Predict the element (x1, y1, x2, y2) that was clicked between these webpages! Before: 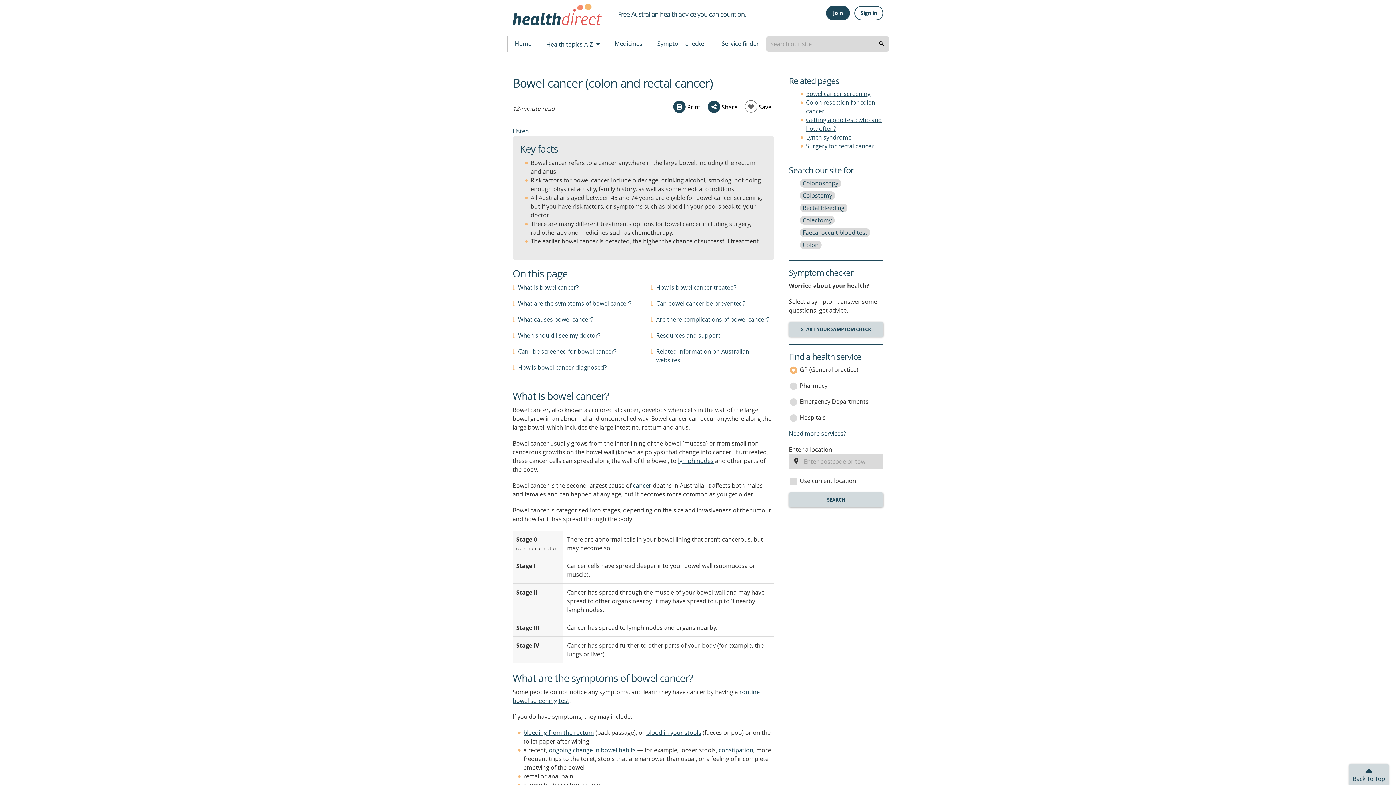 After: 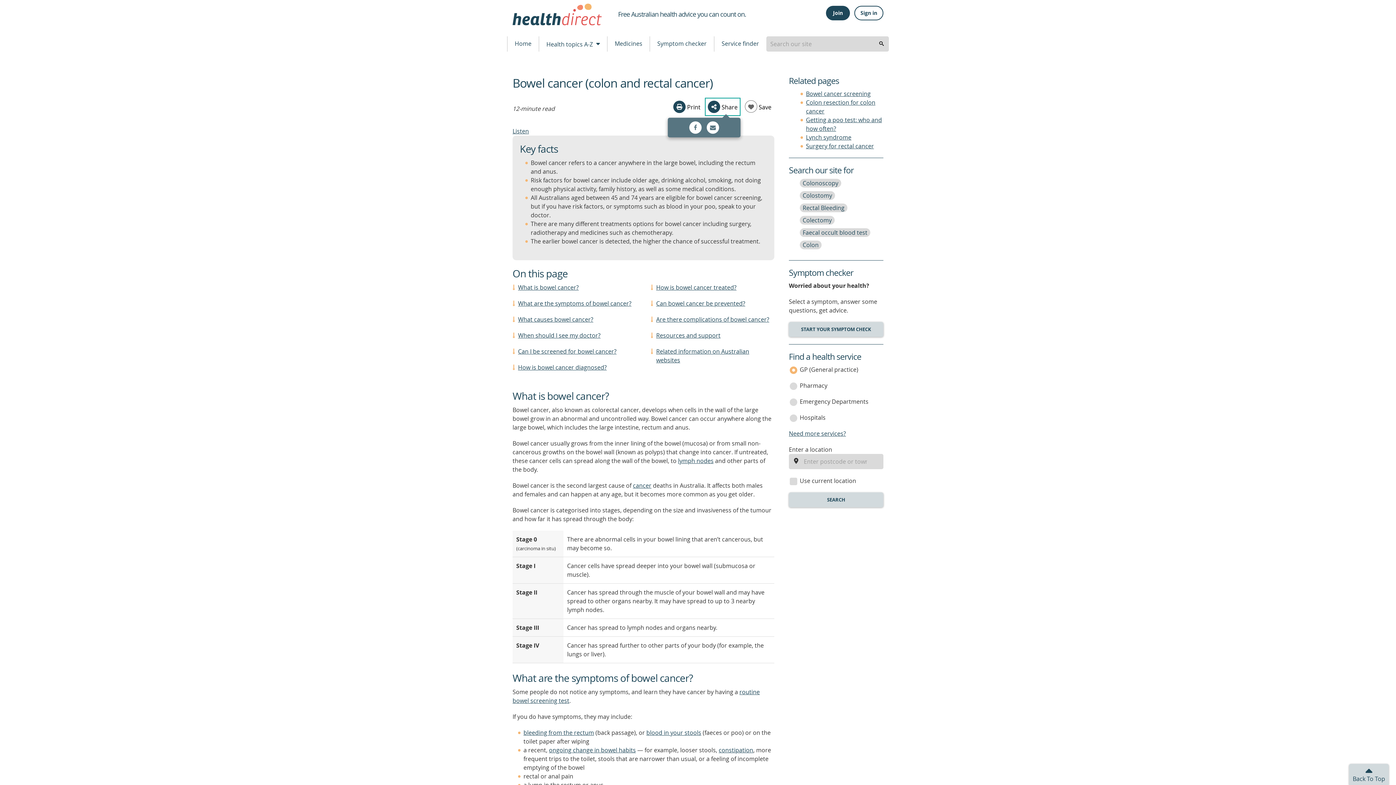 Action: label:  Share bbox: (705, 97, 740, 116)